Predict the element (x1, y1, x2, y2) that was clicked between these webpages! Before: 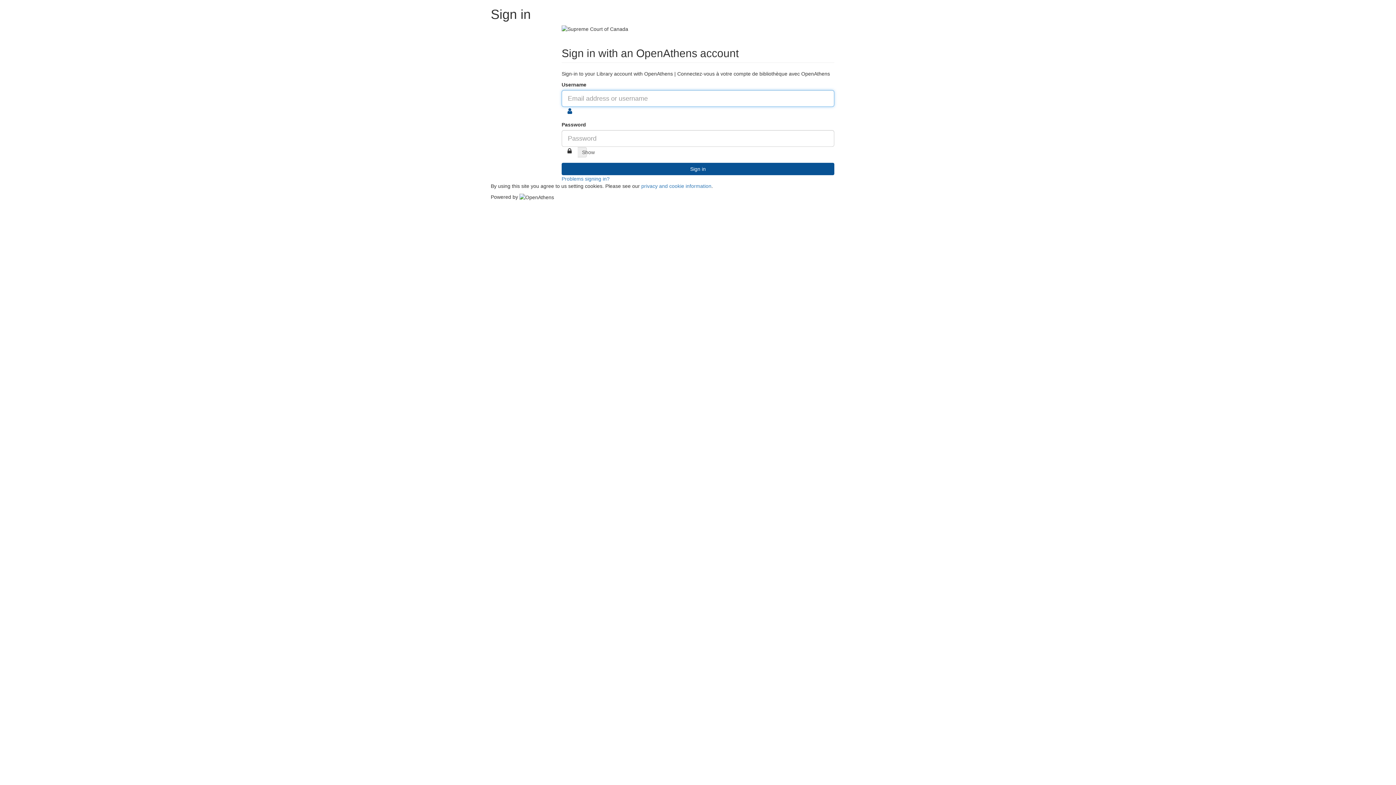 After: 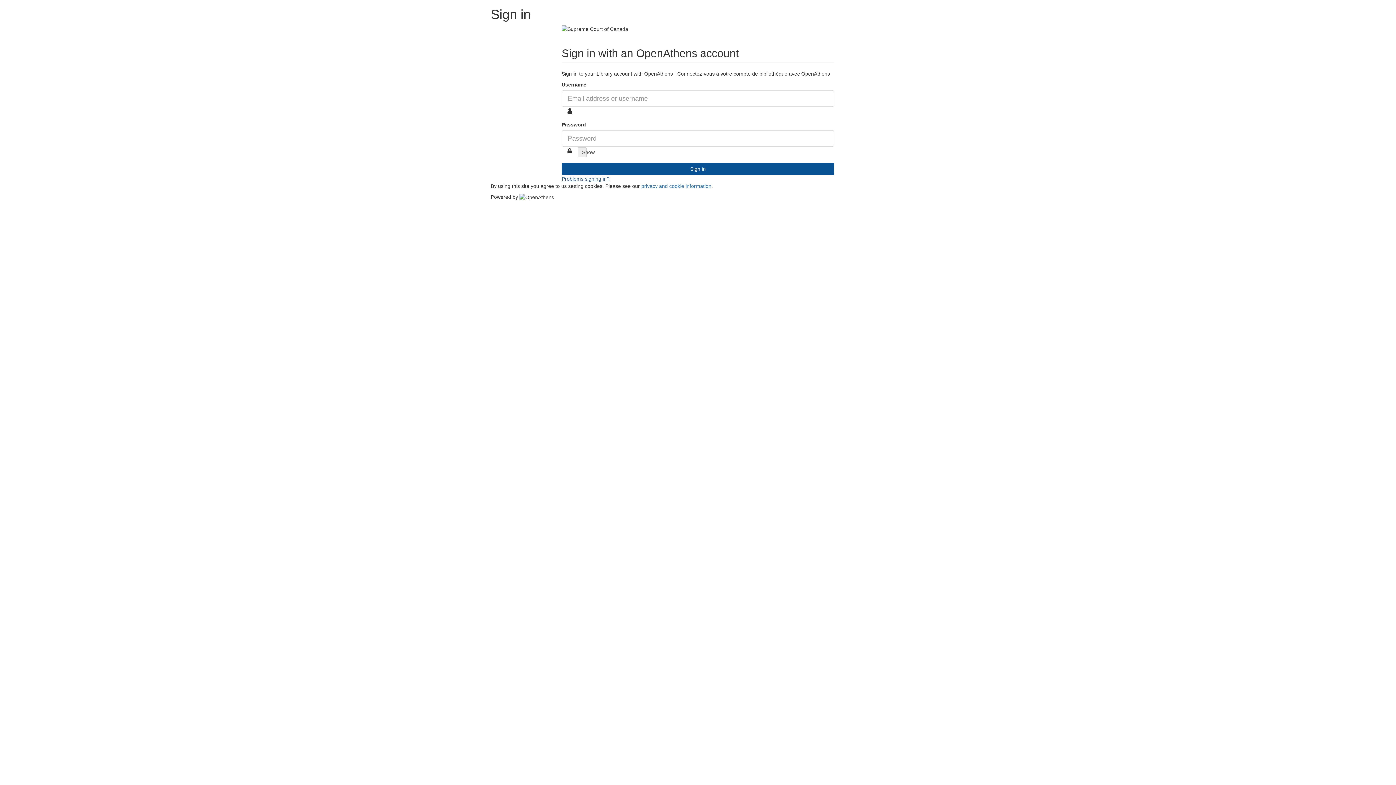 Action: label: Problems signing in? bbox: (561, 175, 609, 181)